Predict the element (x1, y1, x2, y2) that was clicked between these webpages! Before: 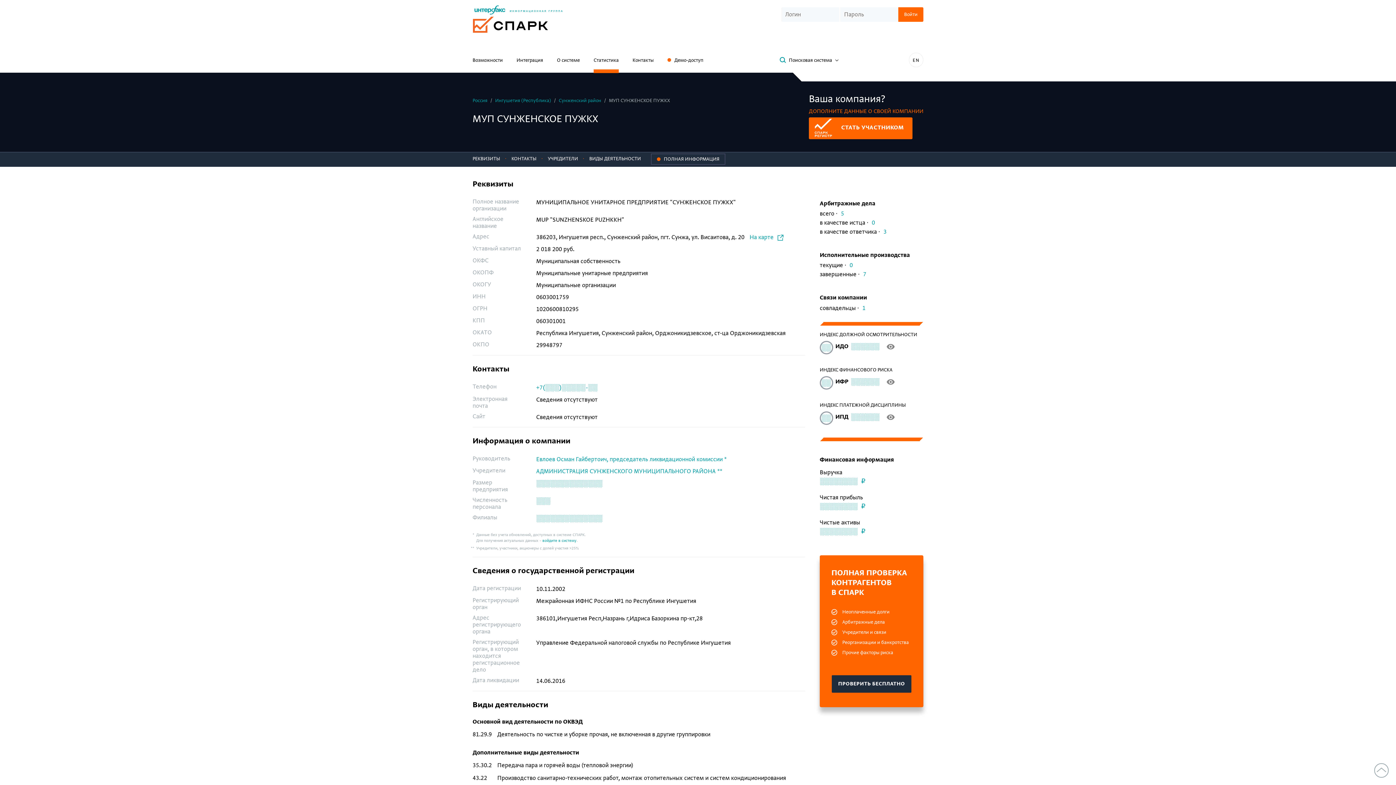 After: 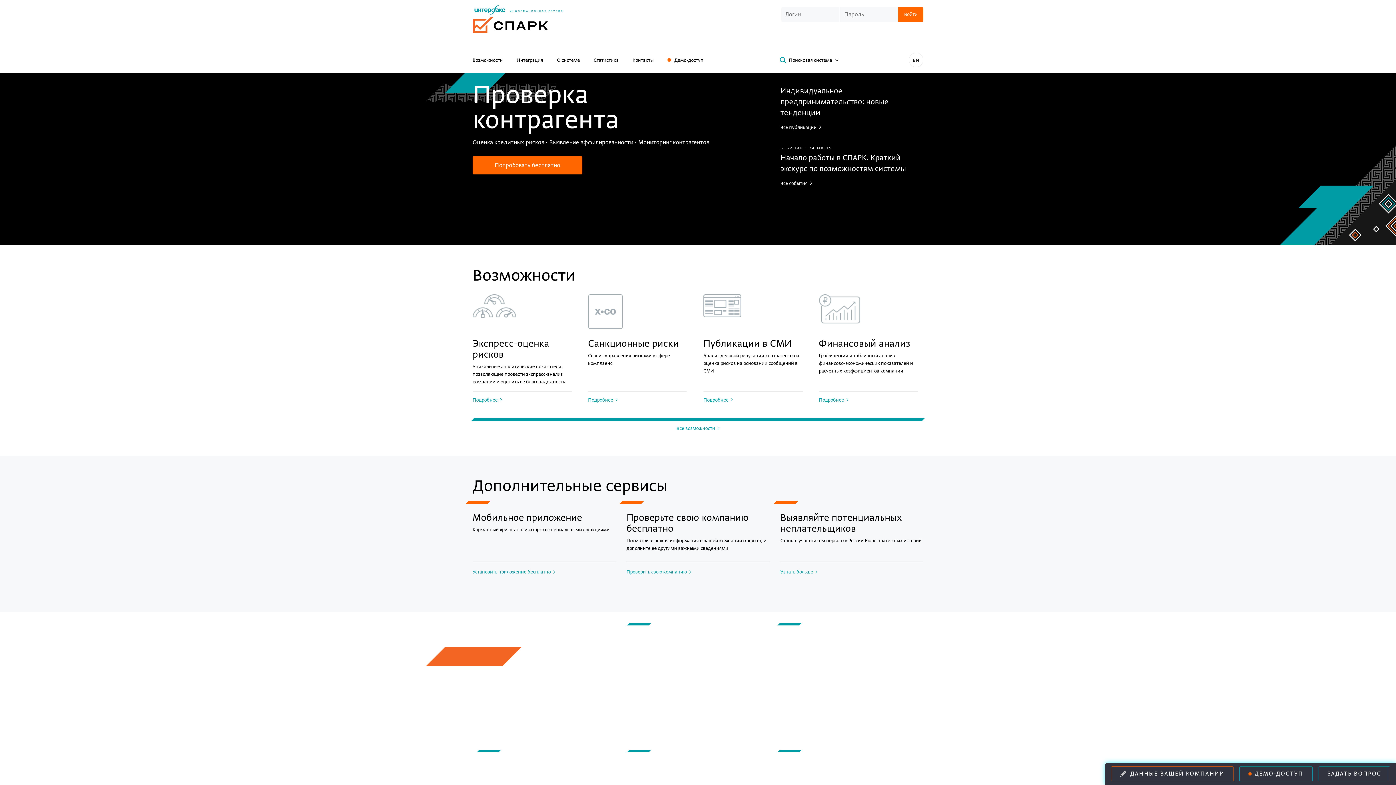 Action: bbox: (898, 7, 923, 21) label: Войти